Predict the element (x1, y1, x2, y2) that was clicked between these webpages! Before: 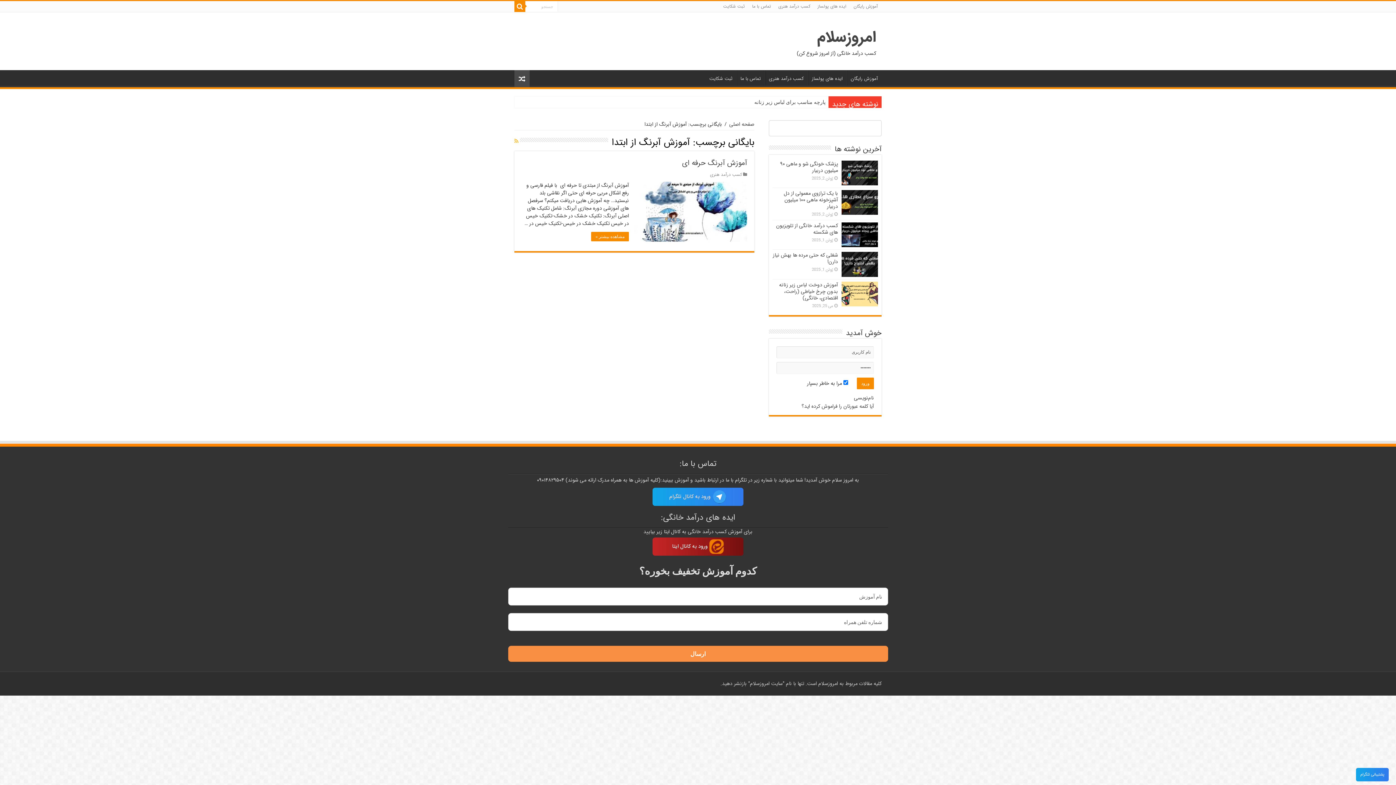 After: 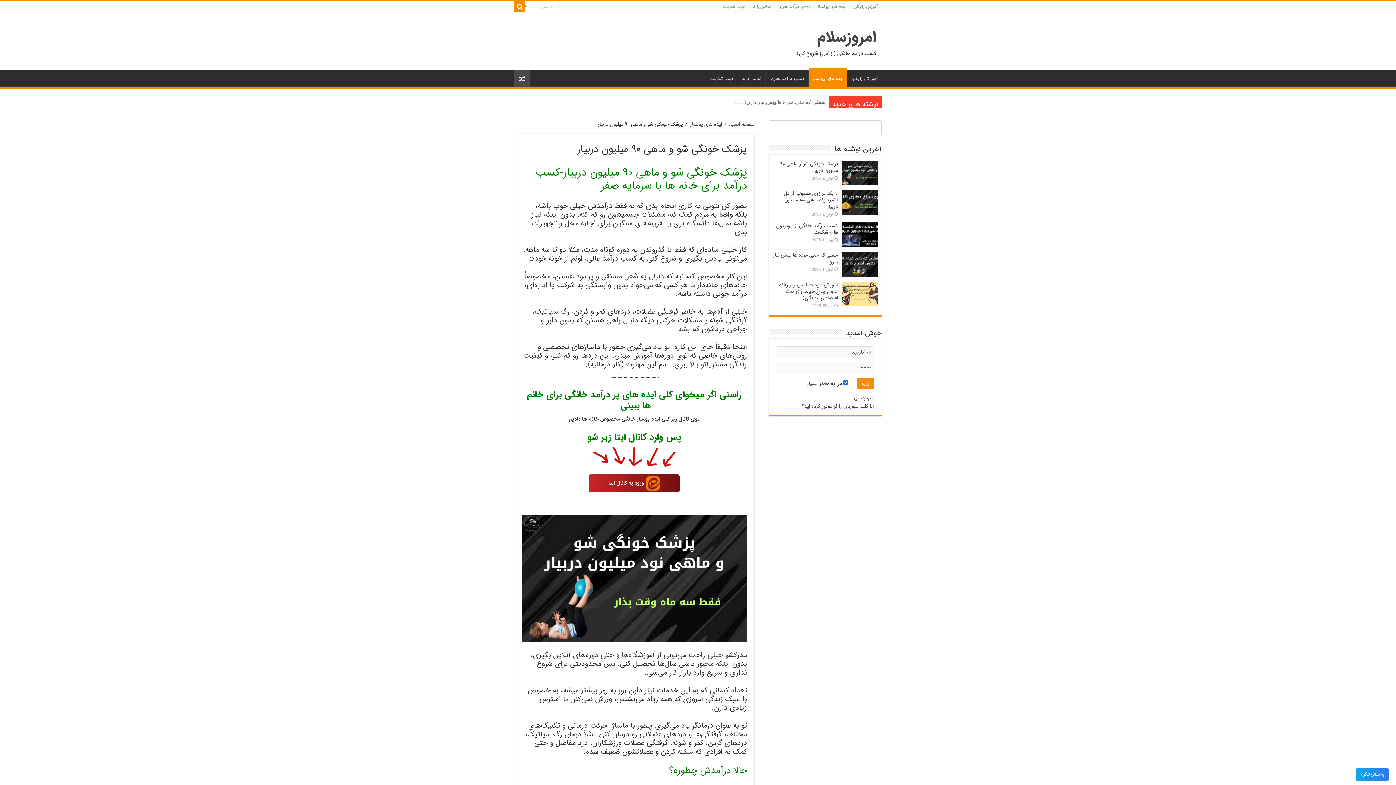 Action: bbox: (780, 160, 838, 174) label: پزشک خونگی شو و ماهی ۹۰ میلیون دربیار